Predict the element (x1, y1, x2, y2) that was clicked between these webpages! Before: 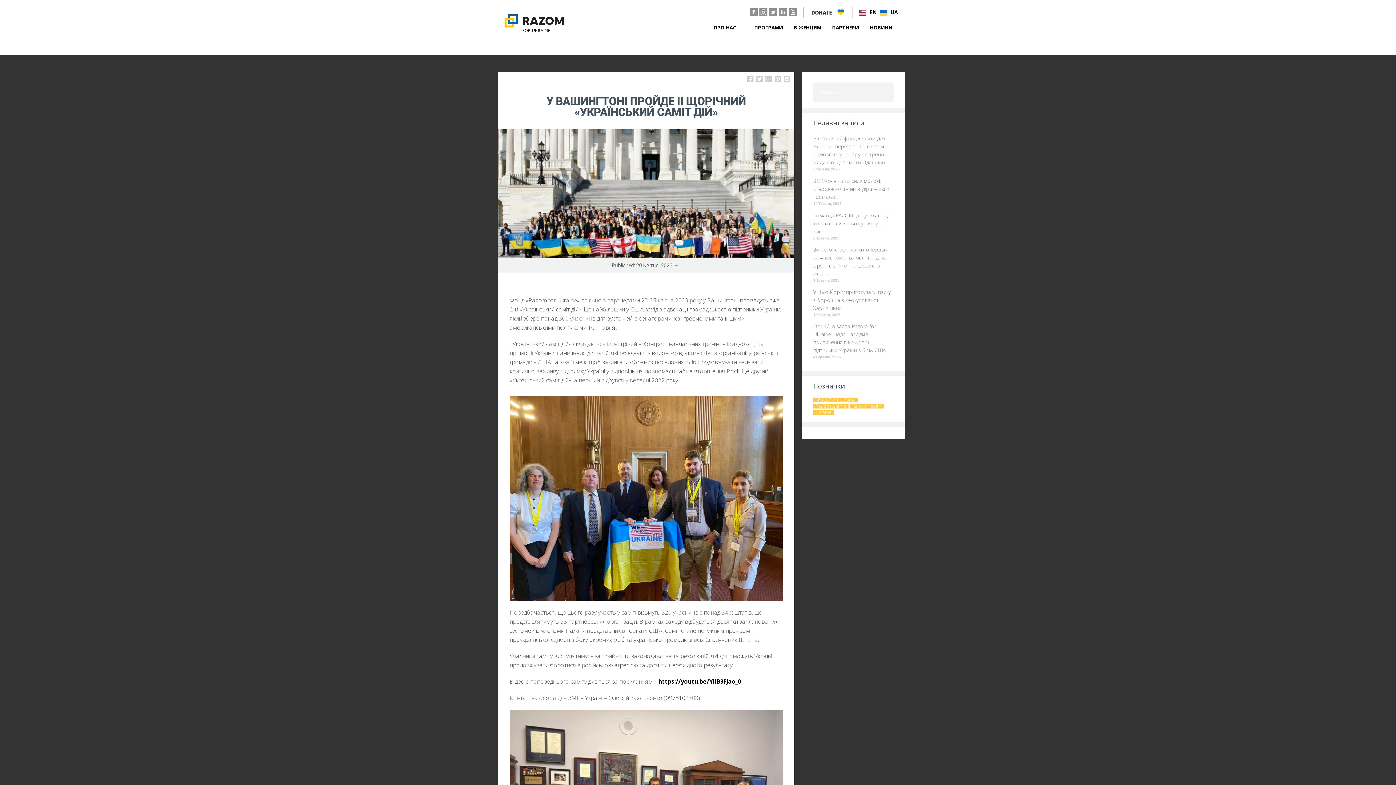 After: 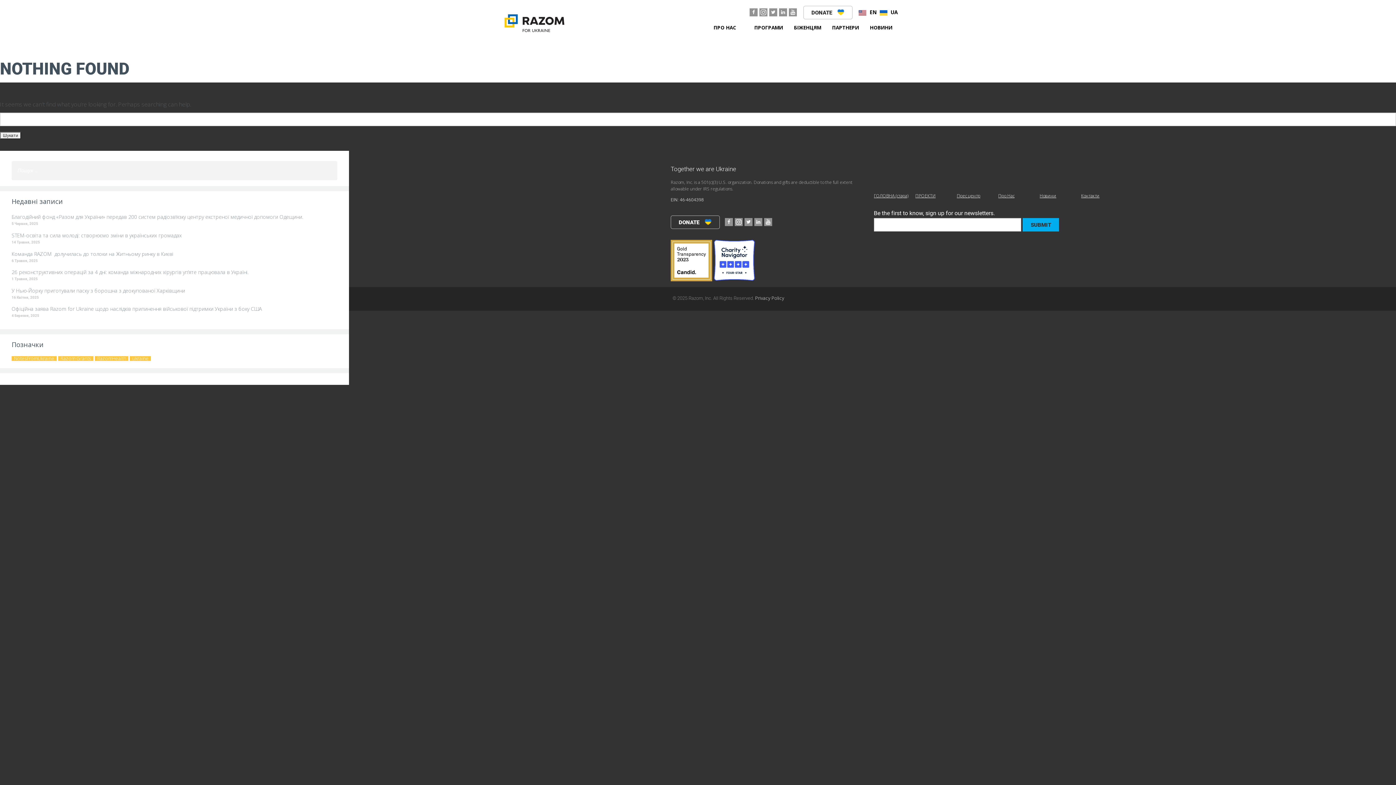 Action: label: NotesFromUkraine (1 елемент) bbox: (813, 397, 858, 402)